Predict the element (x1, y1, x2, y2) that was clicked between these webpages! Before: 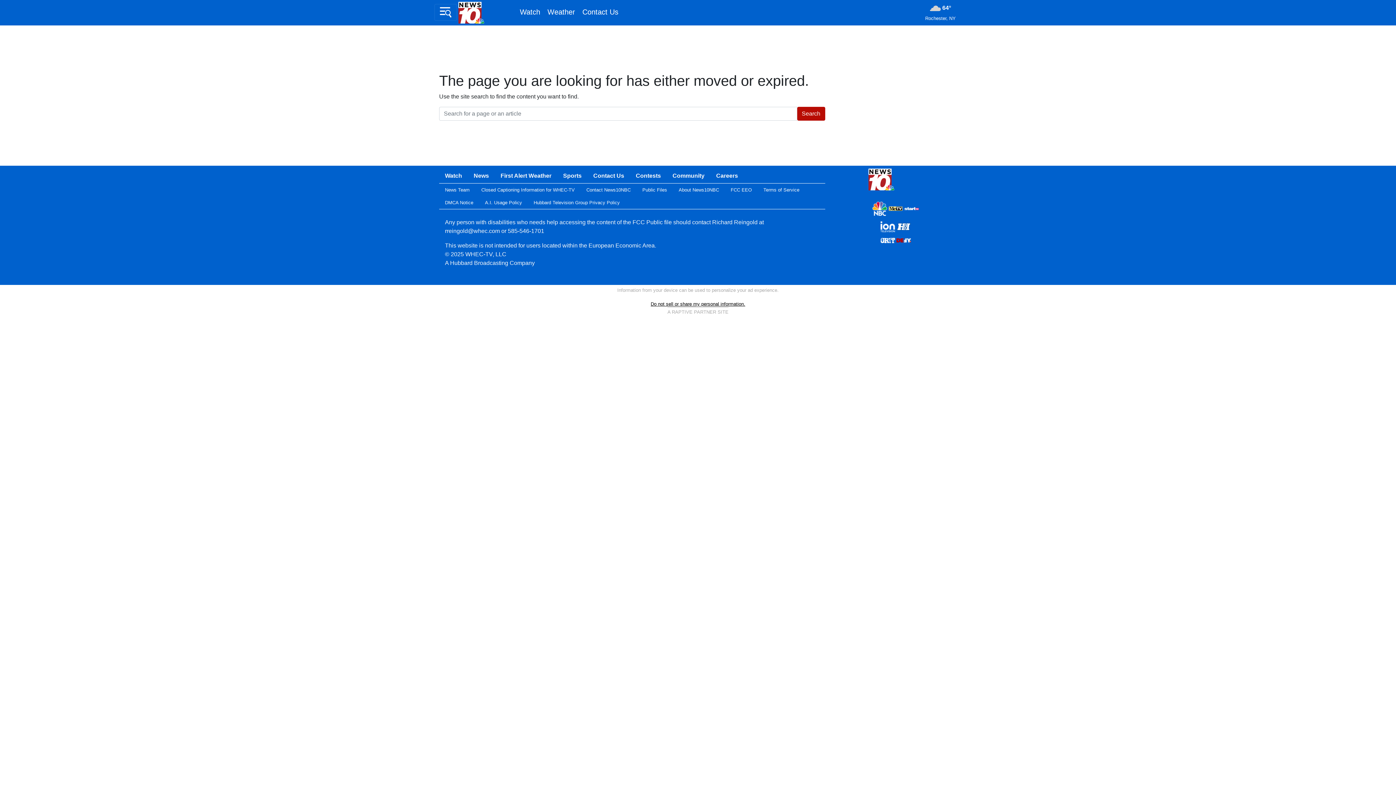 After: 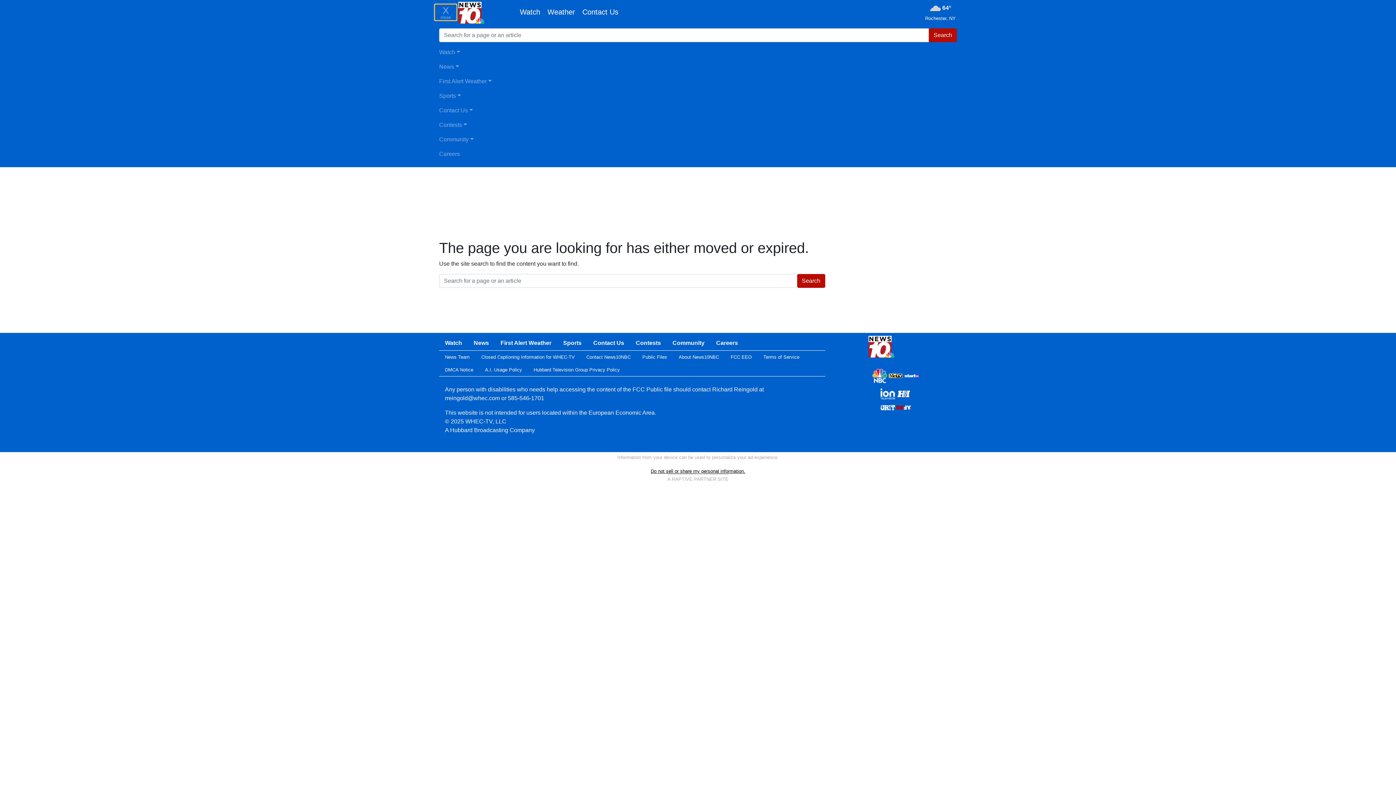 Action: bbox: (434, 3, 457, 20) label: Toggle navigation